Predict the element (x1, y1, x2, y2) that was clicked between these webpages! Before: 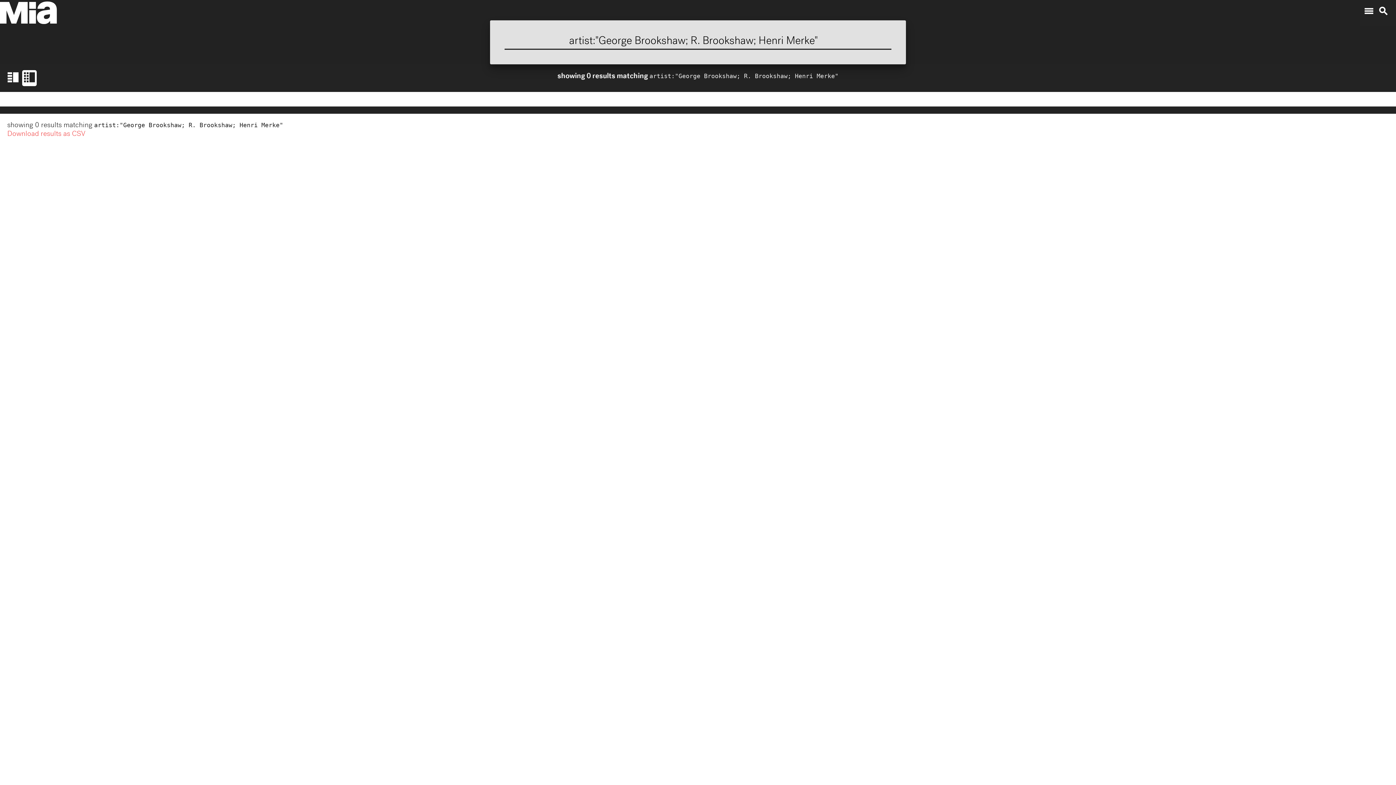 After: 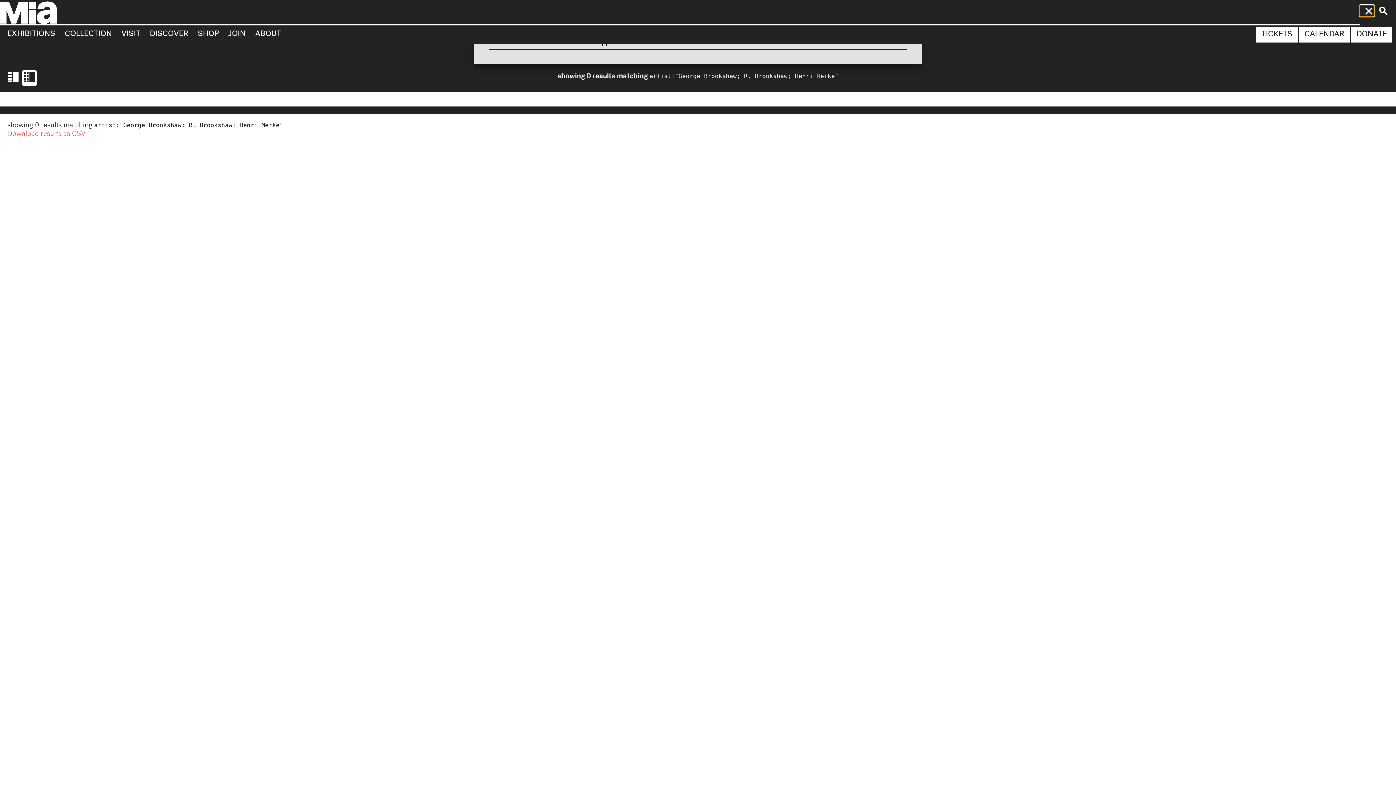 Action: label: menu bbox: (1360, 5, 1374, 16)